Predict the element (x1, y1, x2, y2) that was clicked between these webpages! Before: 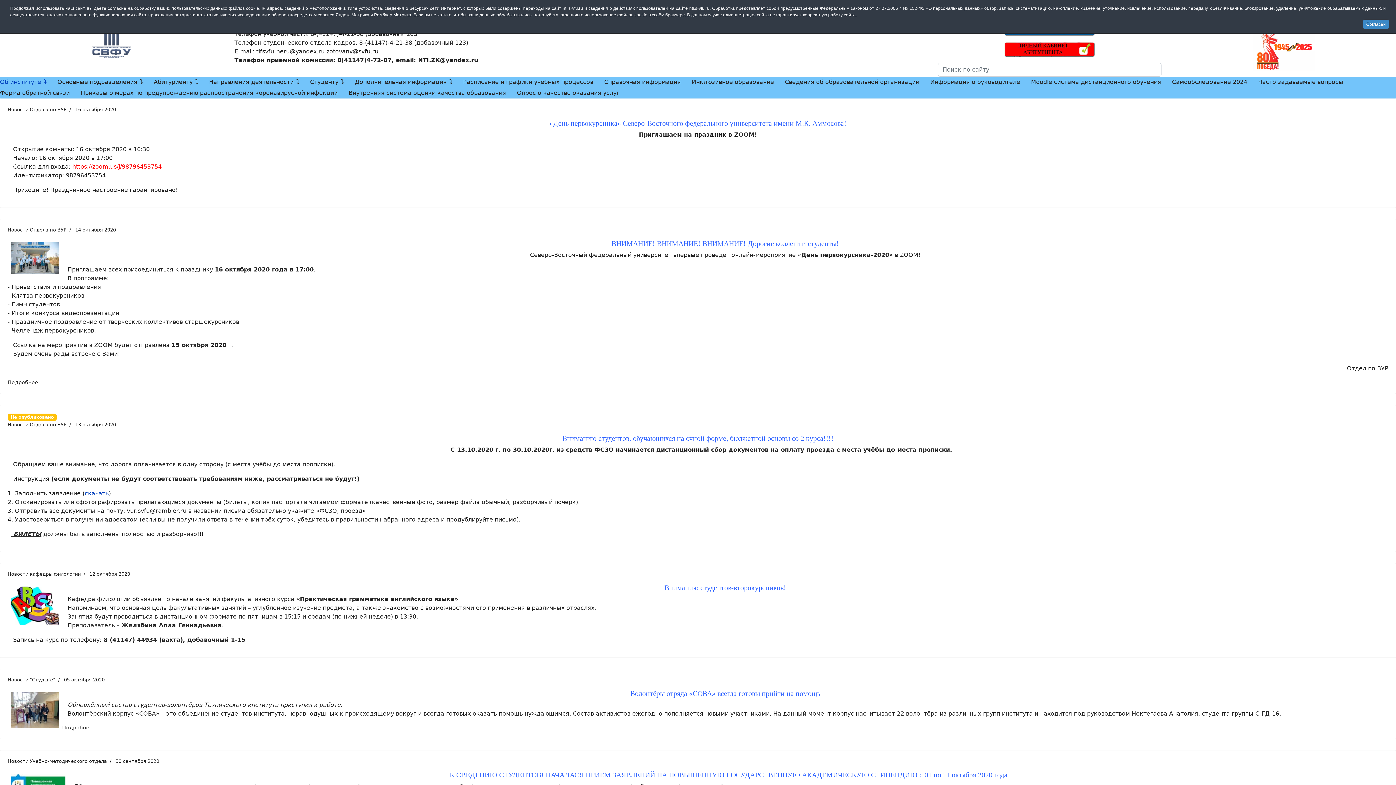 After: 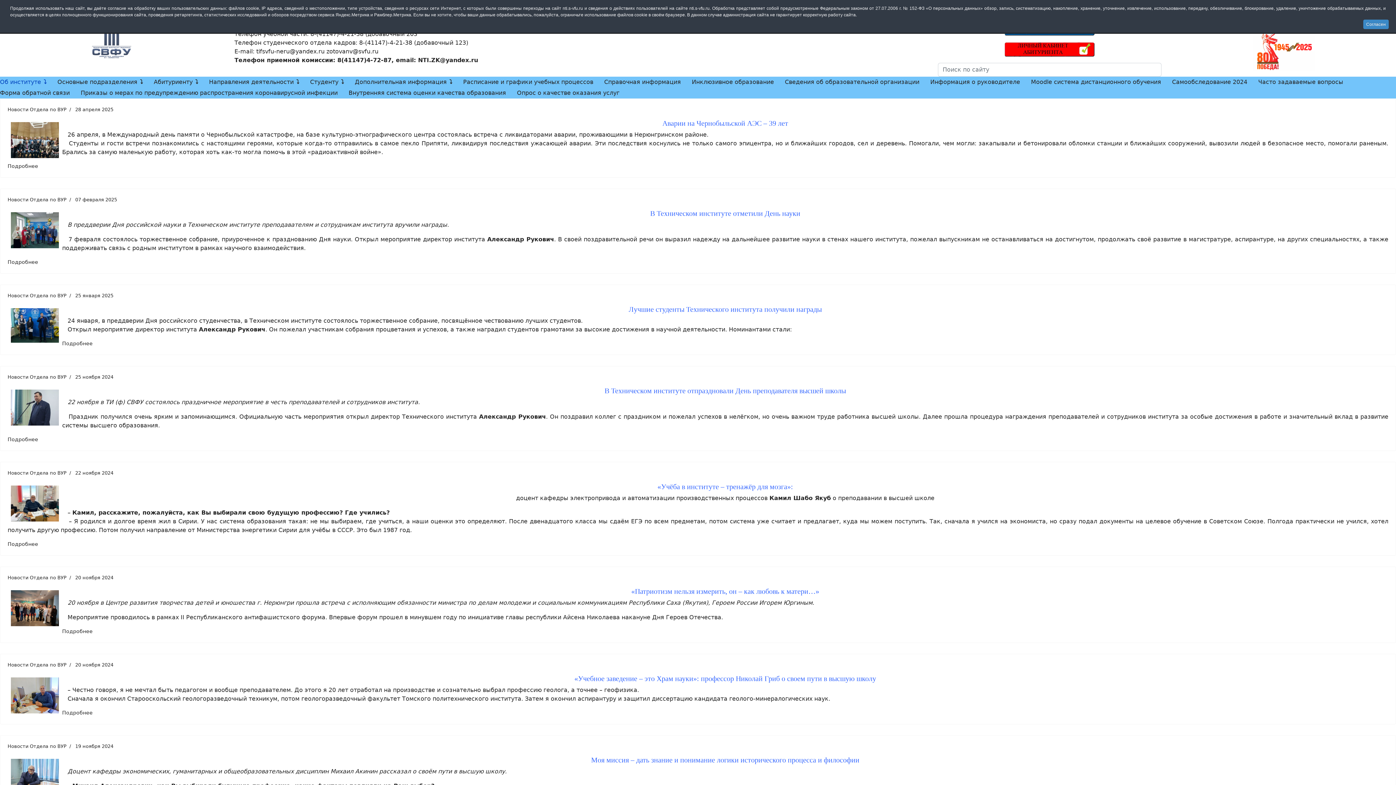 Action: label: Новости Отдела по ВУР bbox: (7, 422, 66, 427)